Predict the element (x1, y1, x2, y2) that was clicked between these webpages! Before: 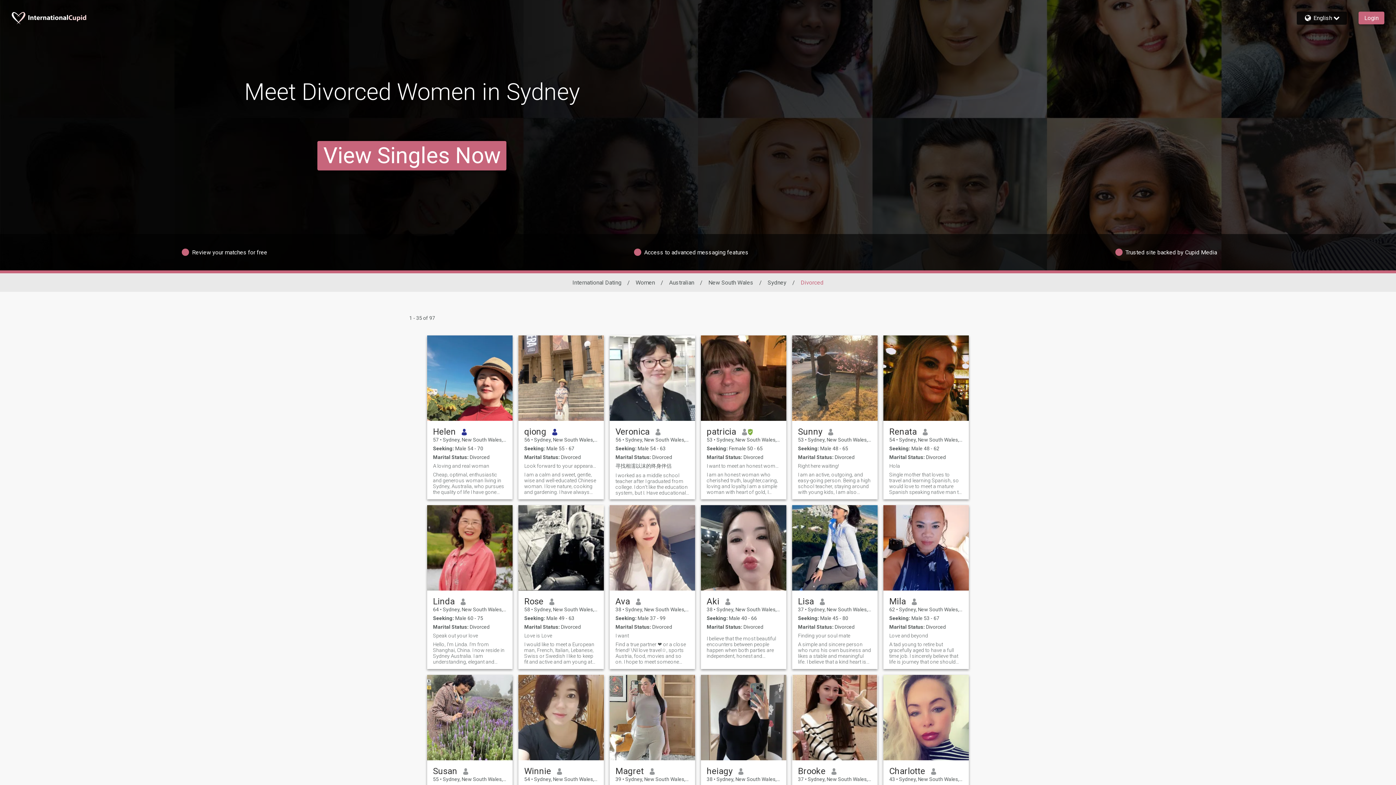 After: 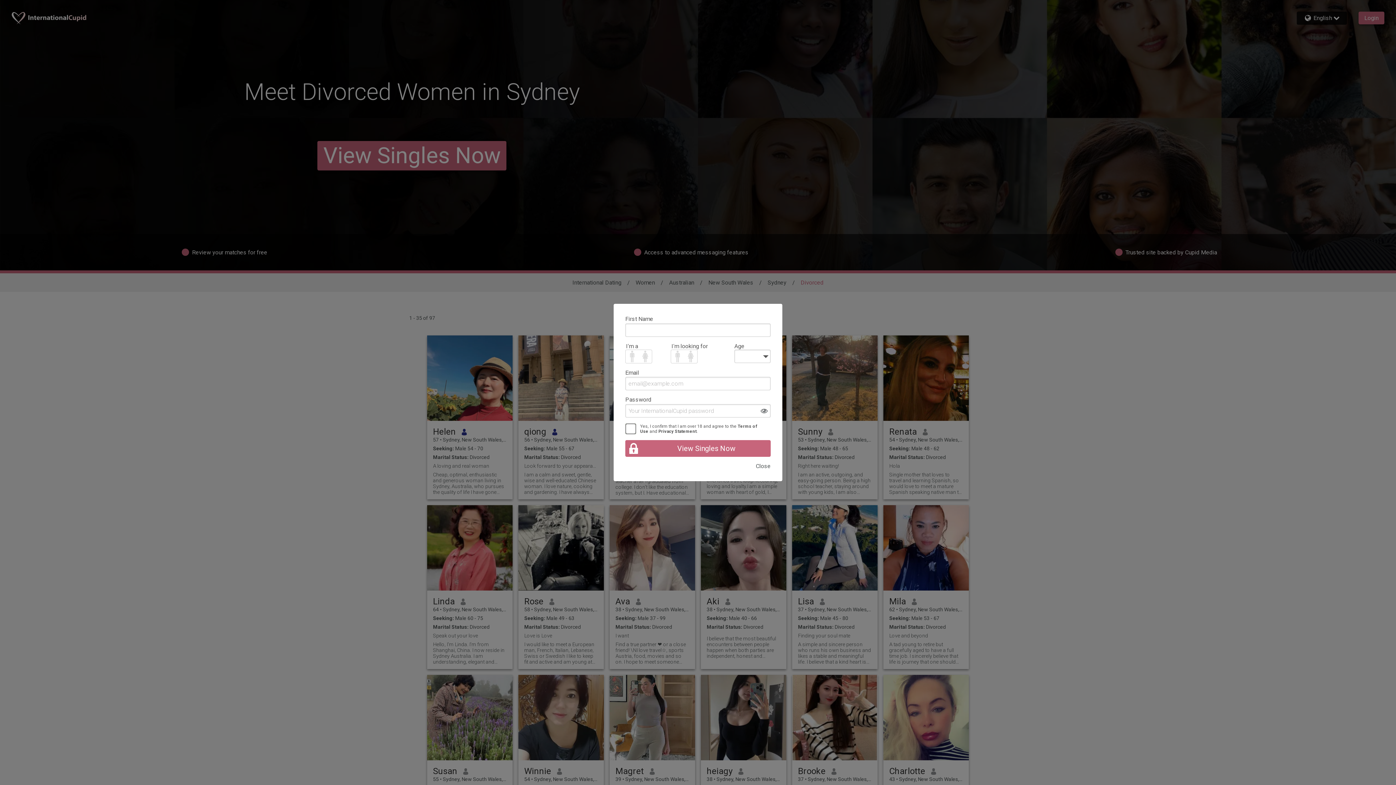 Action: bbox: (701, 335, 786, 421)